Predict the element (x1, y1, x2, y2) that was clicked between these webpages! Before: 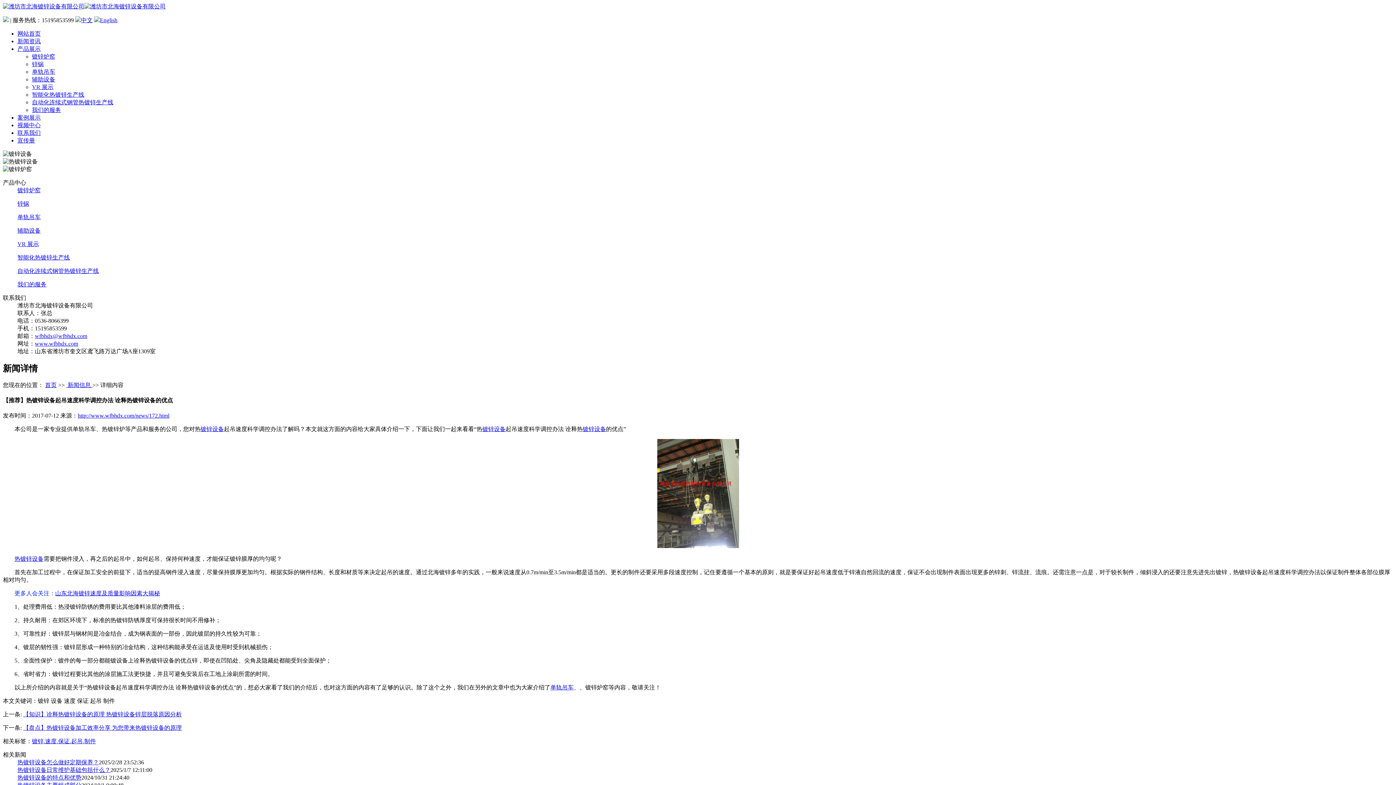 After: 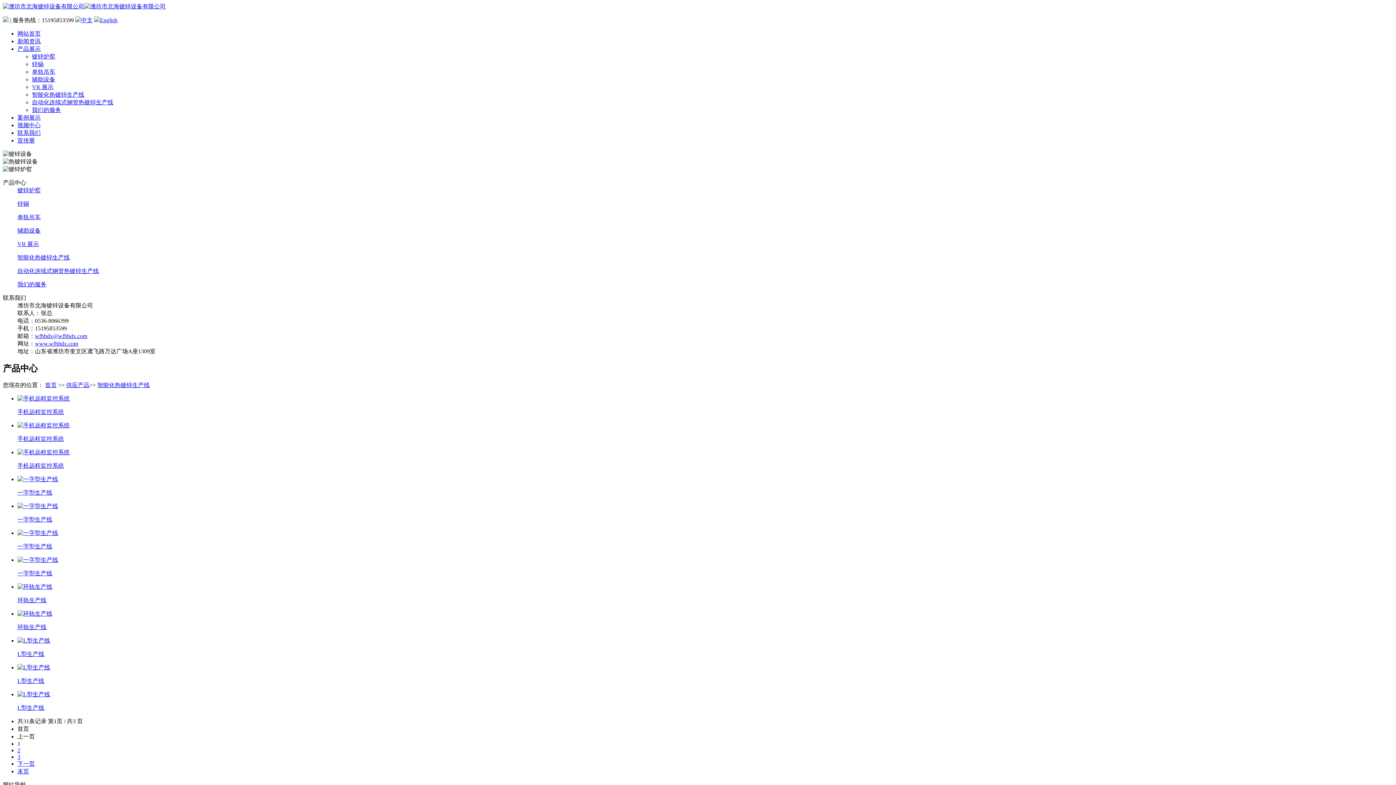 Action: label: 智能化热镀锌生产线 bbox: (17, 254, 69, 260)